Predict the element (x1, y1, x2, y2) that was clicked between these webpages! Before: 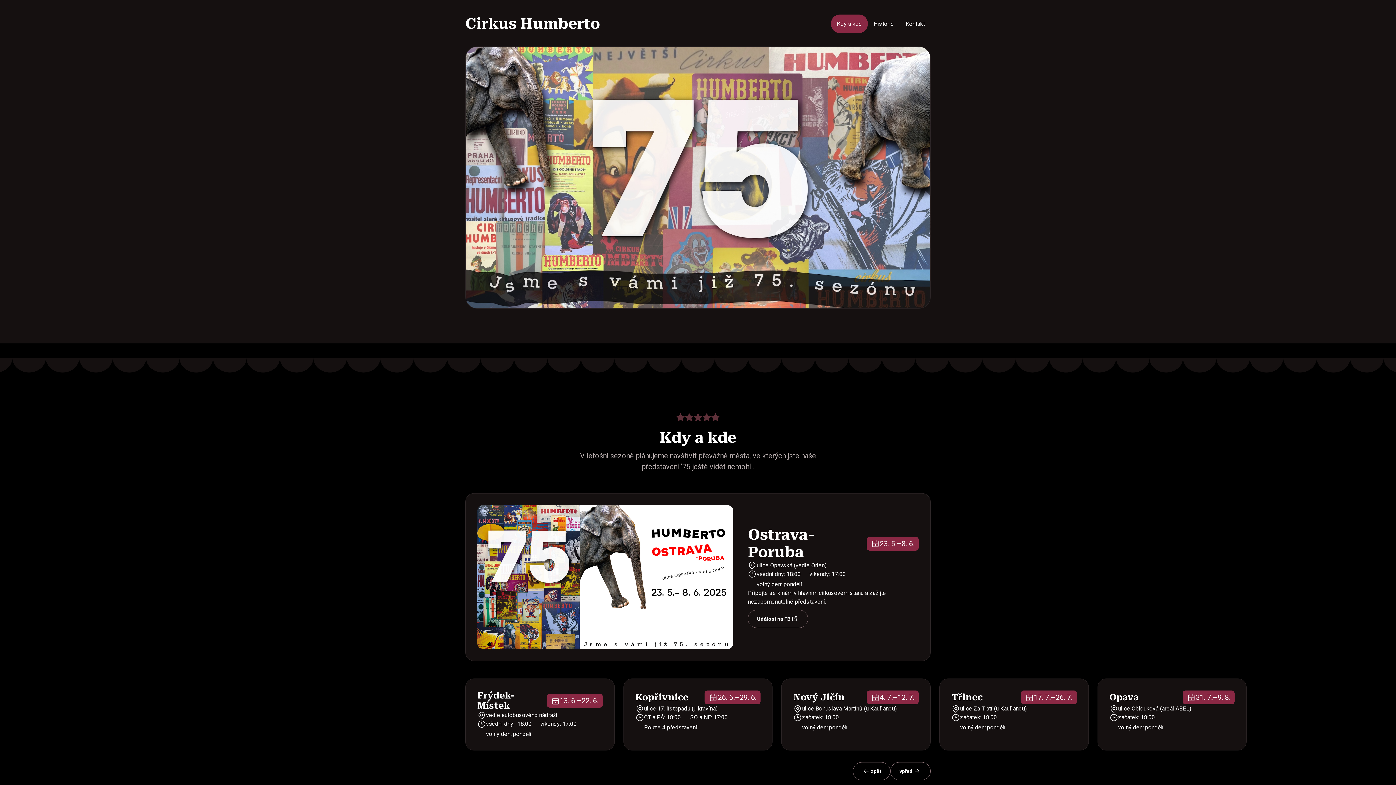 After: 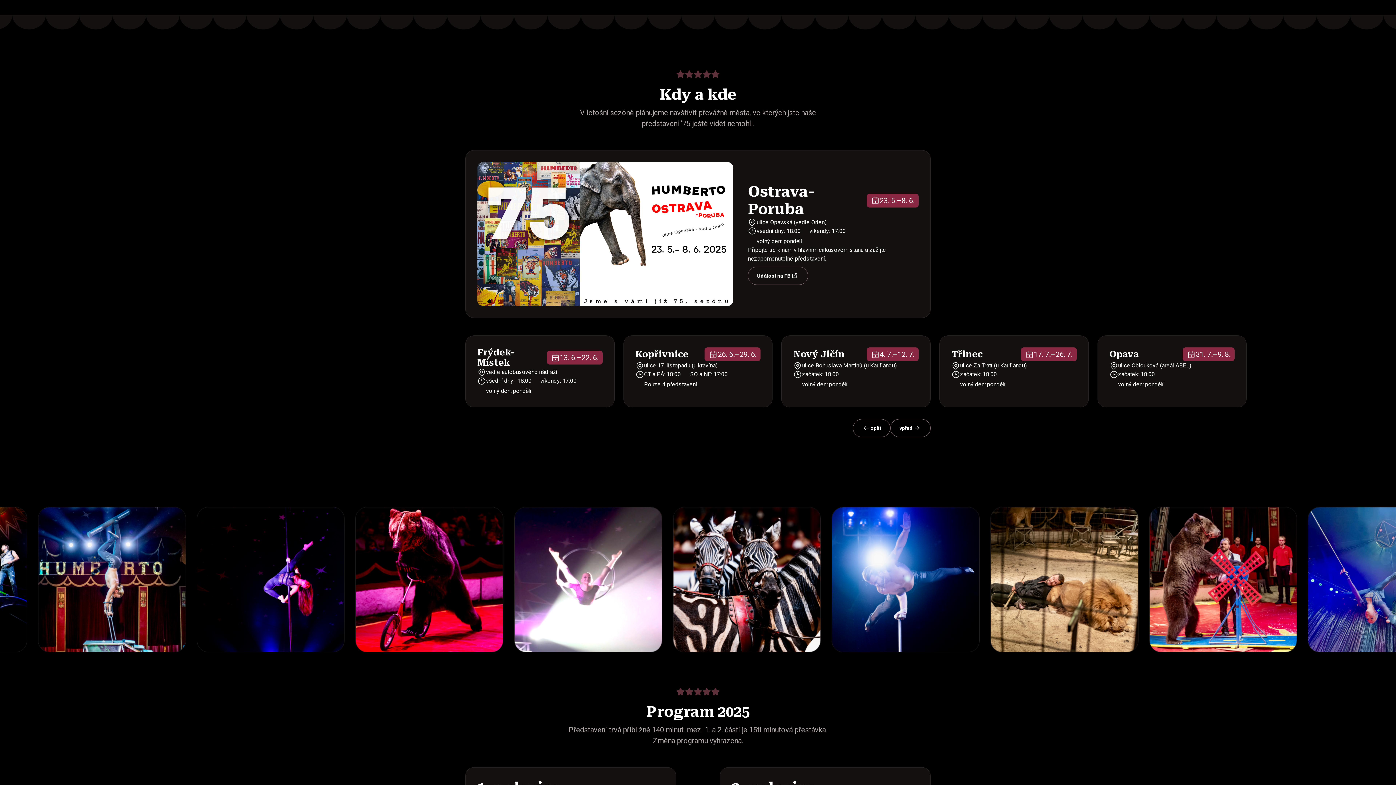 Action: label: Kdy a kde bbox: (831, 14, 868, 33)